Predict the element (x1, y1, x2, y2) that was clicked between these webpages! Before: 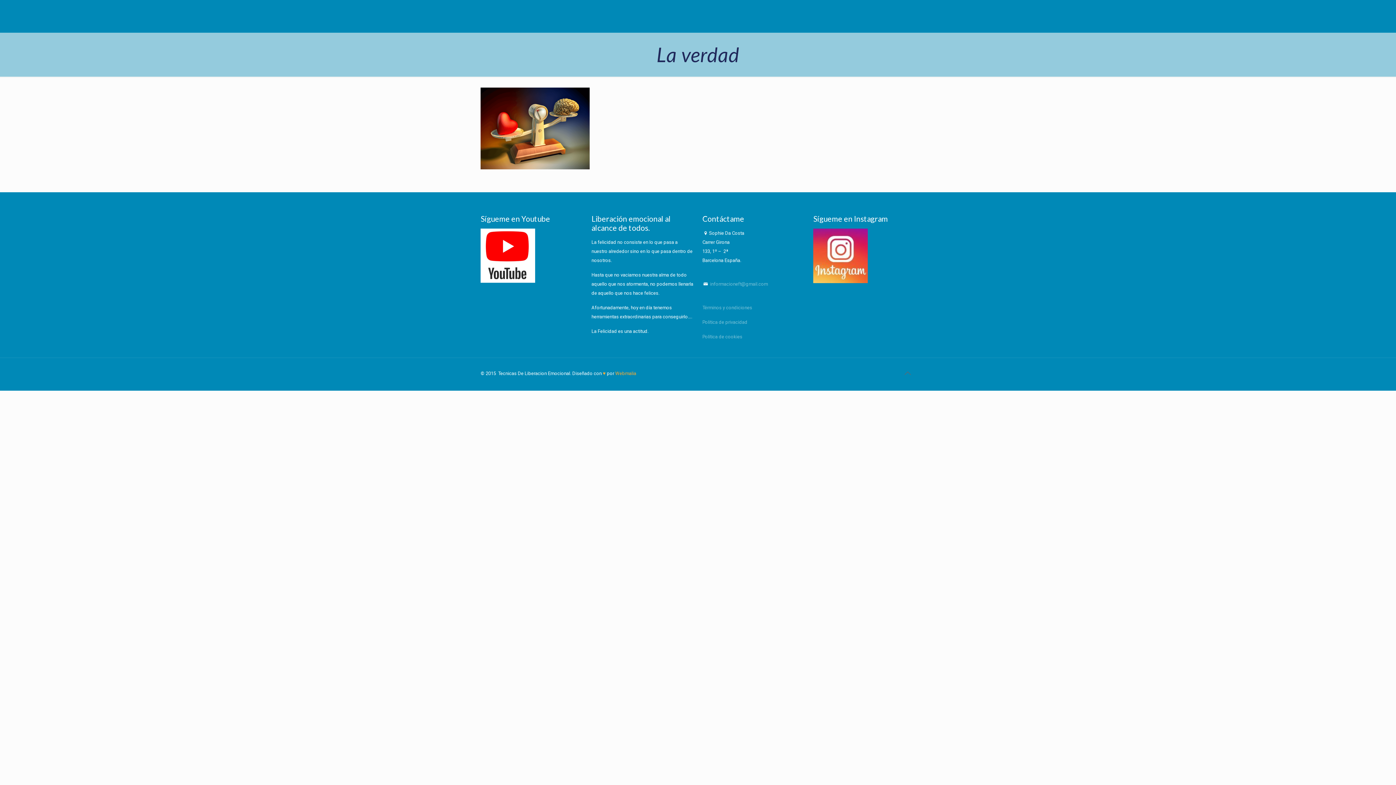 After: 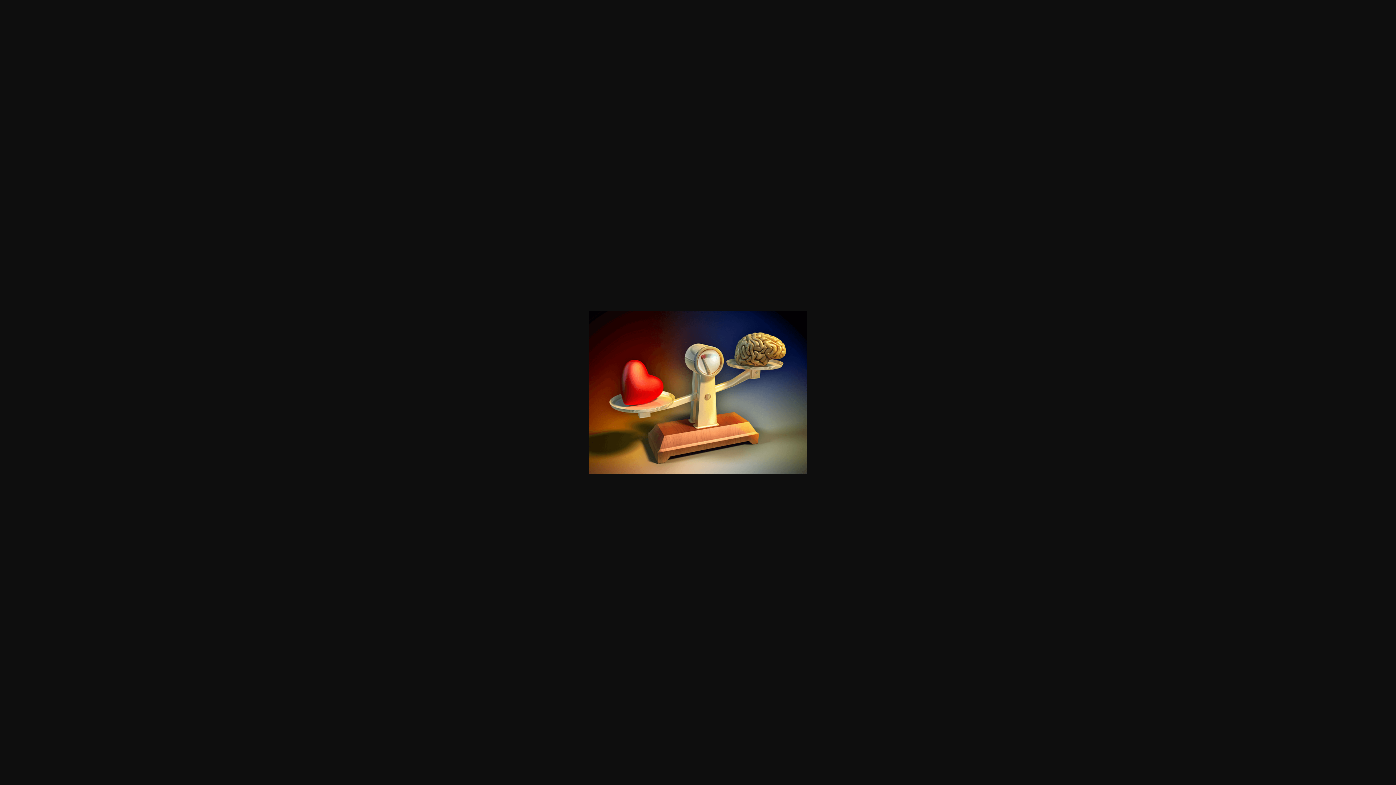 Action: bbox: (480, 165, 589, 170)